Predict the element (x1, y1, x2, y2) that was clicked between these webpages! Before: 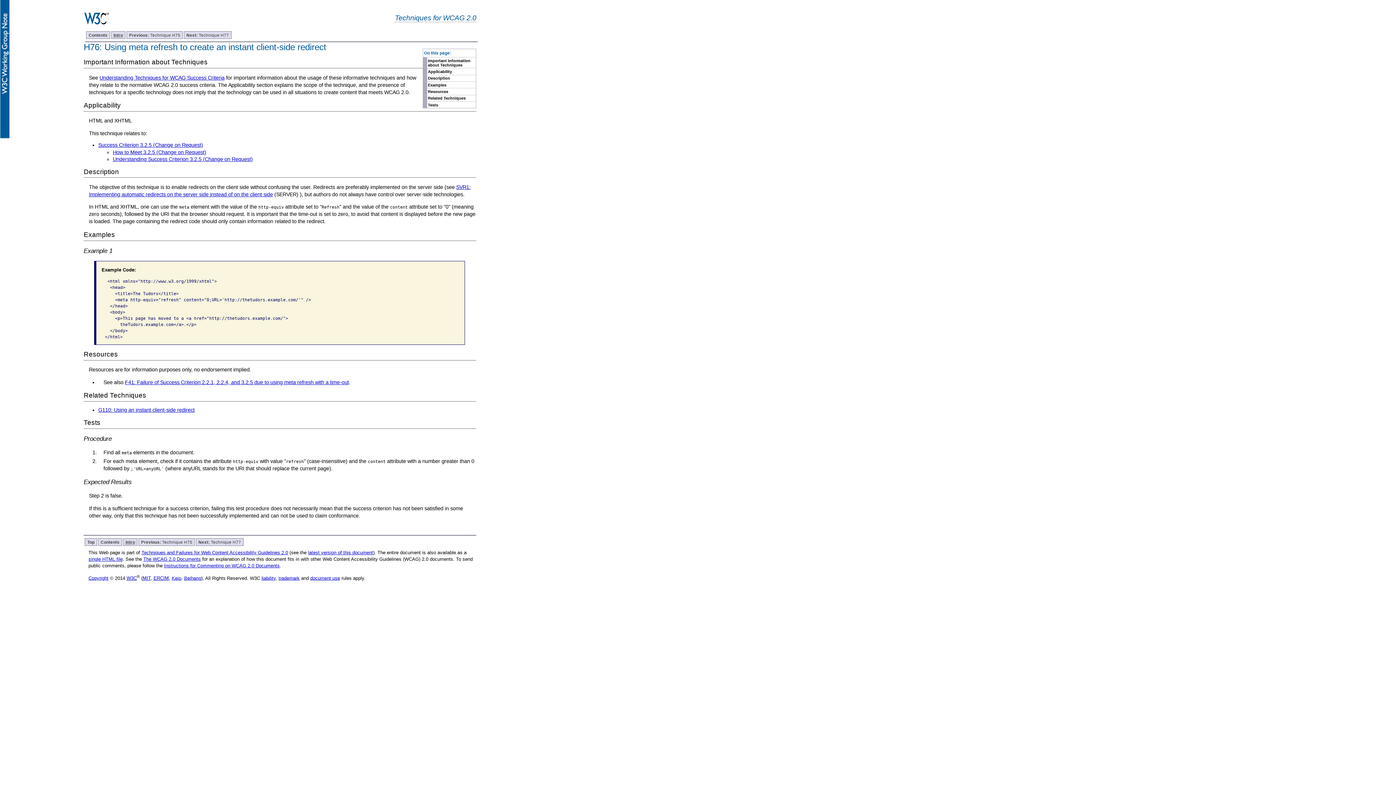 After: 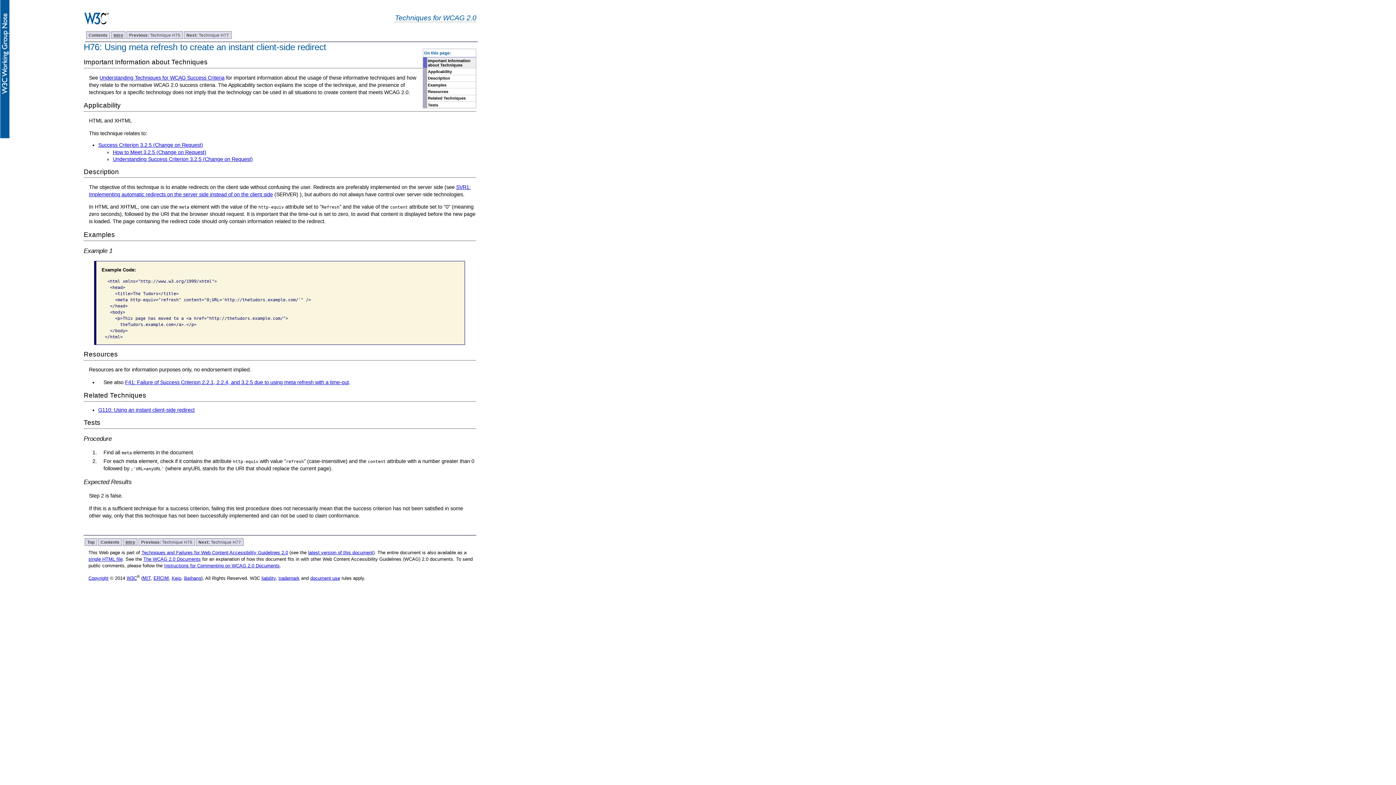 Action: label: Important Information about Techniques bbox: (423, 57, 476, 68)